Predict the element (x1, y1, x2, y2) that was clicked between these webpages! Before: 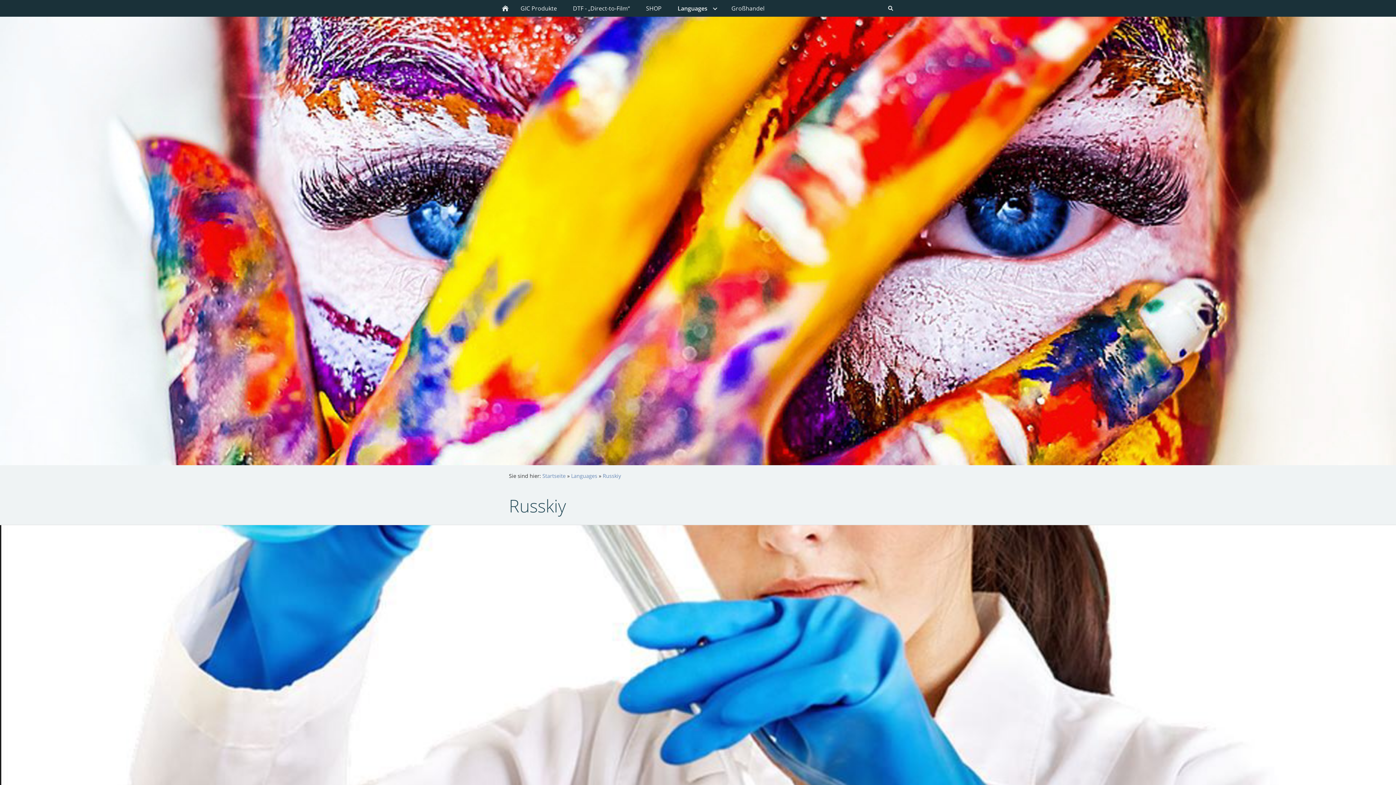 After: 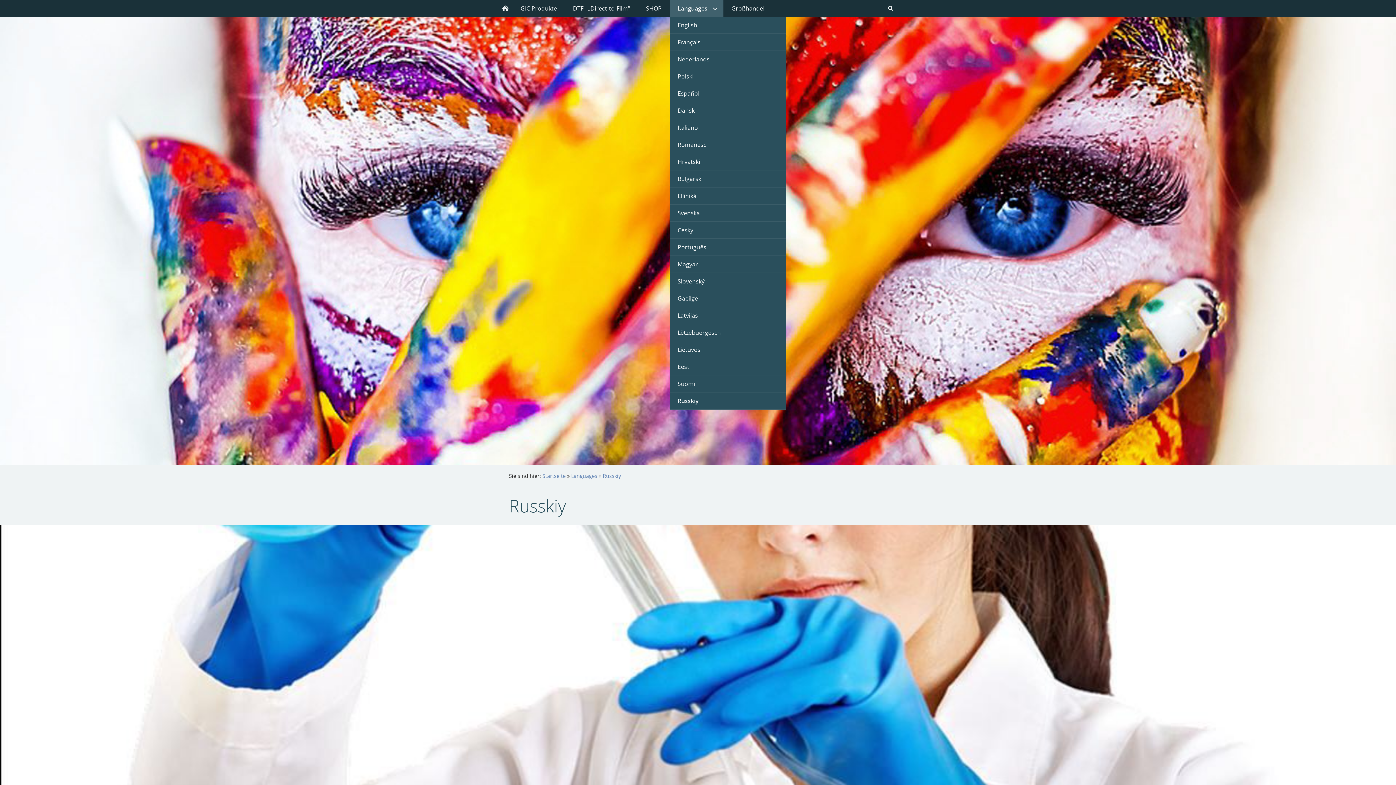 Action: label: Languages bbox: (669, 0, 723, 16)